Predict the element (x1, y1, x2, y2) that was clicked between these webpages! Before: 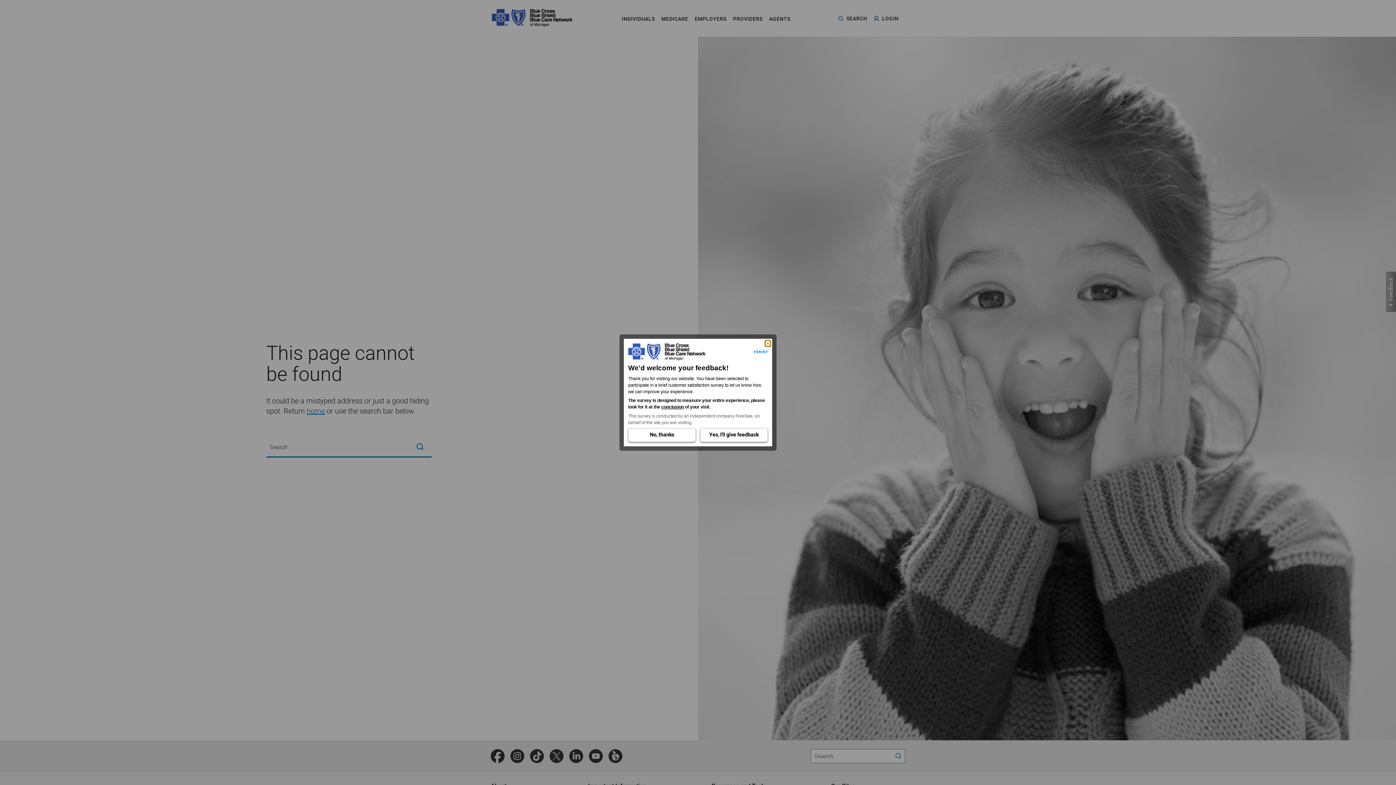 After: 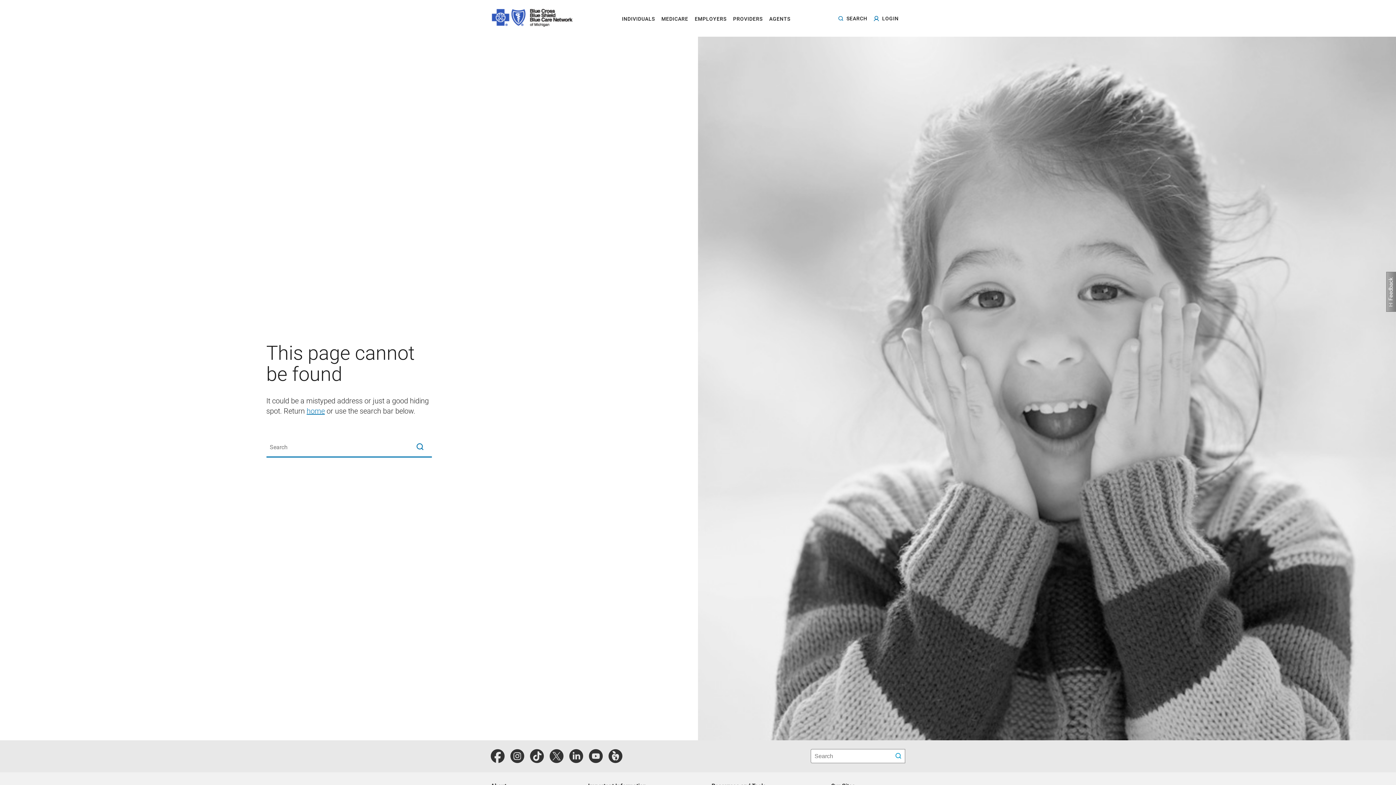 Action: label: Yes, I'll give feedback (Opens in a new window) bbox: (700, 428, 768, 442)